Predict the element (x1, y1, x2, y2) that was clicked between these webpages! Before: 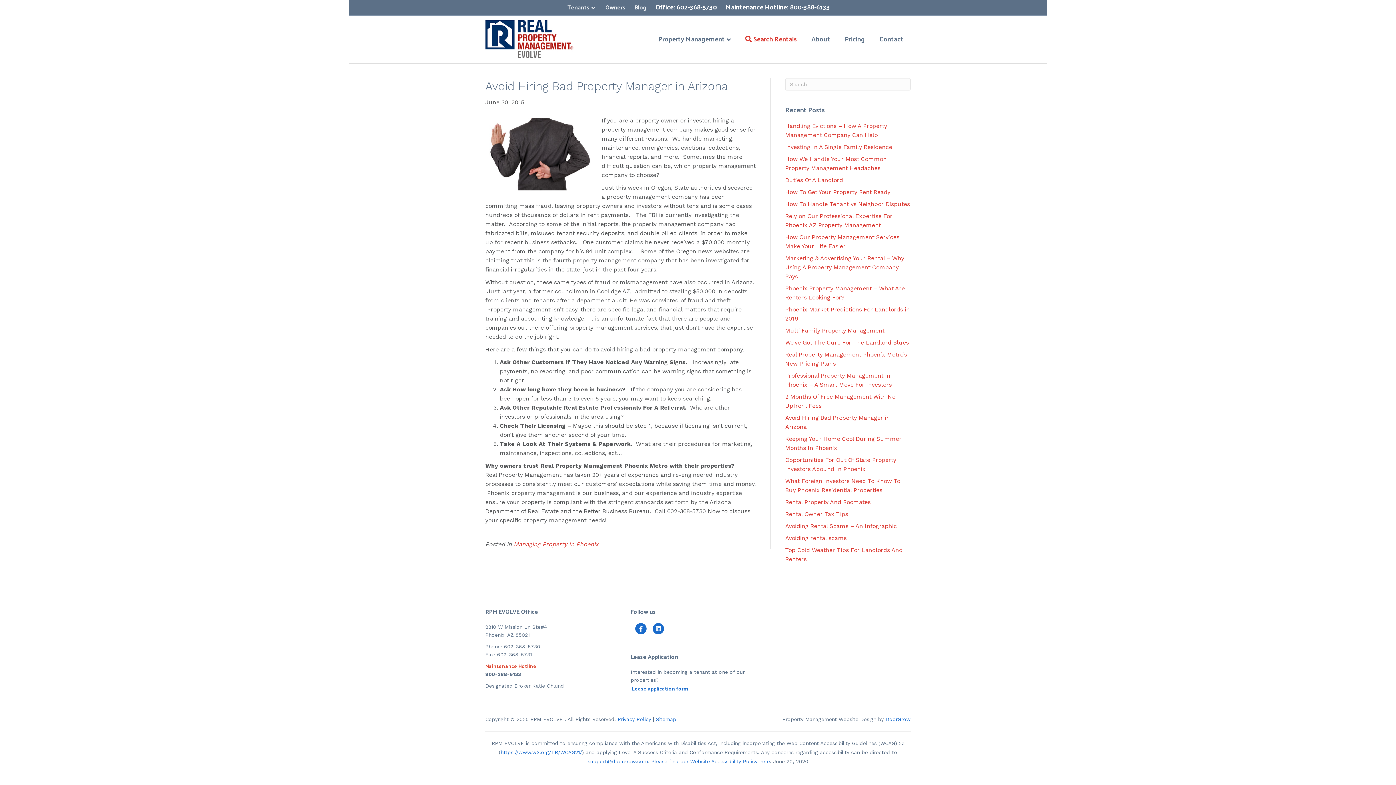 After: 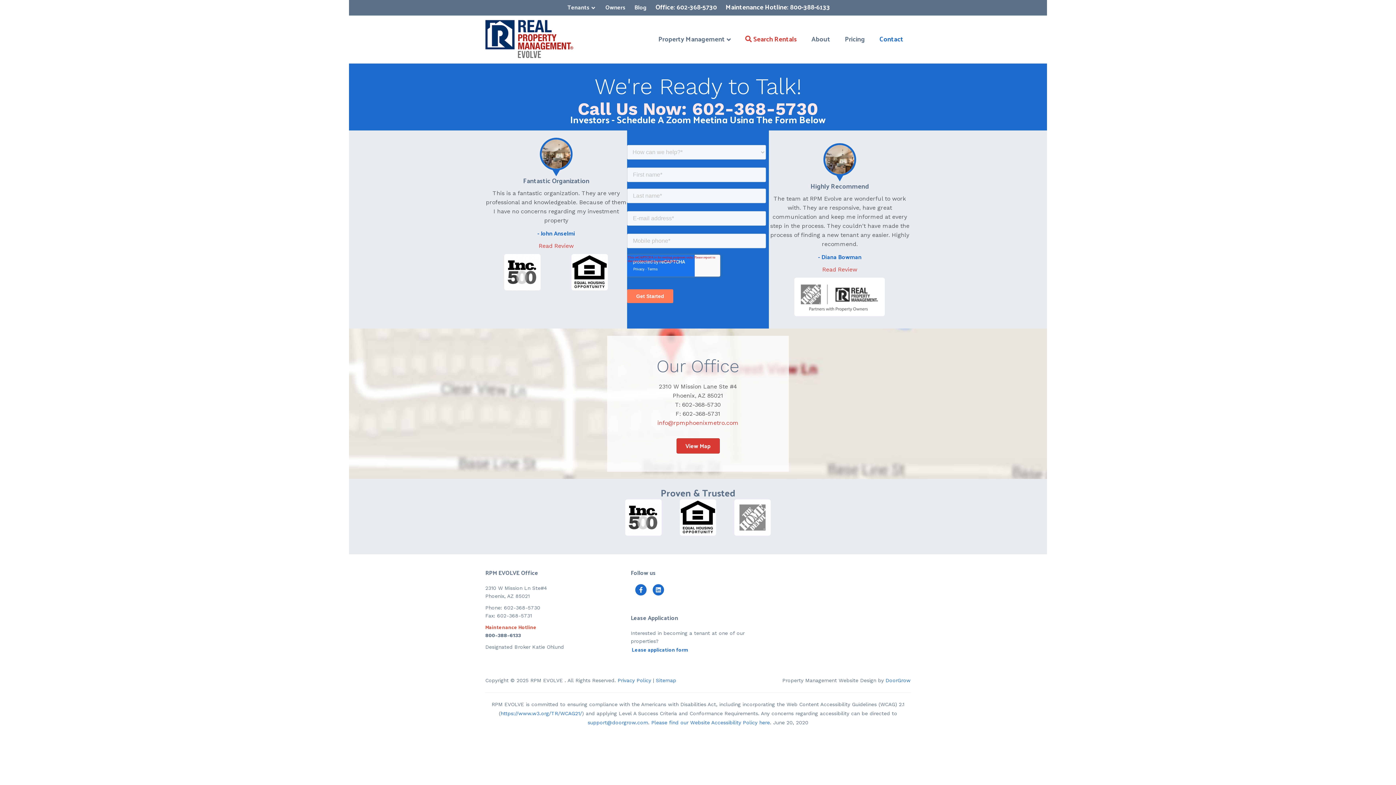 Action: label: Office: 602-368-5730 bbox: (652, 2, 720, 11)